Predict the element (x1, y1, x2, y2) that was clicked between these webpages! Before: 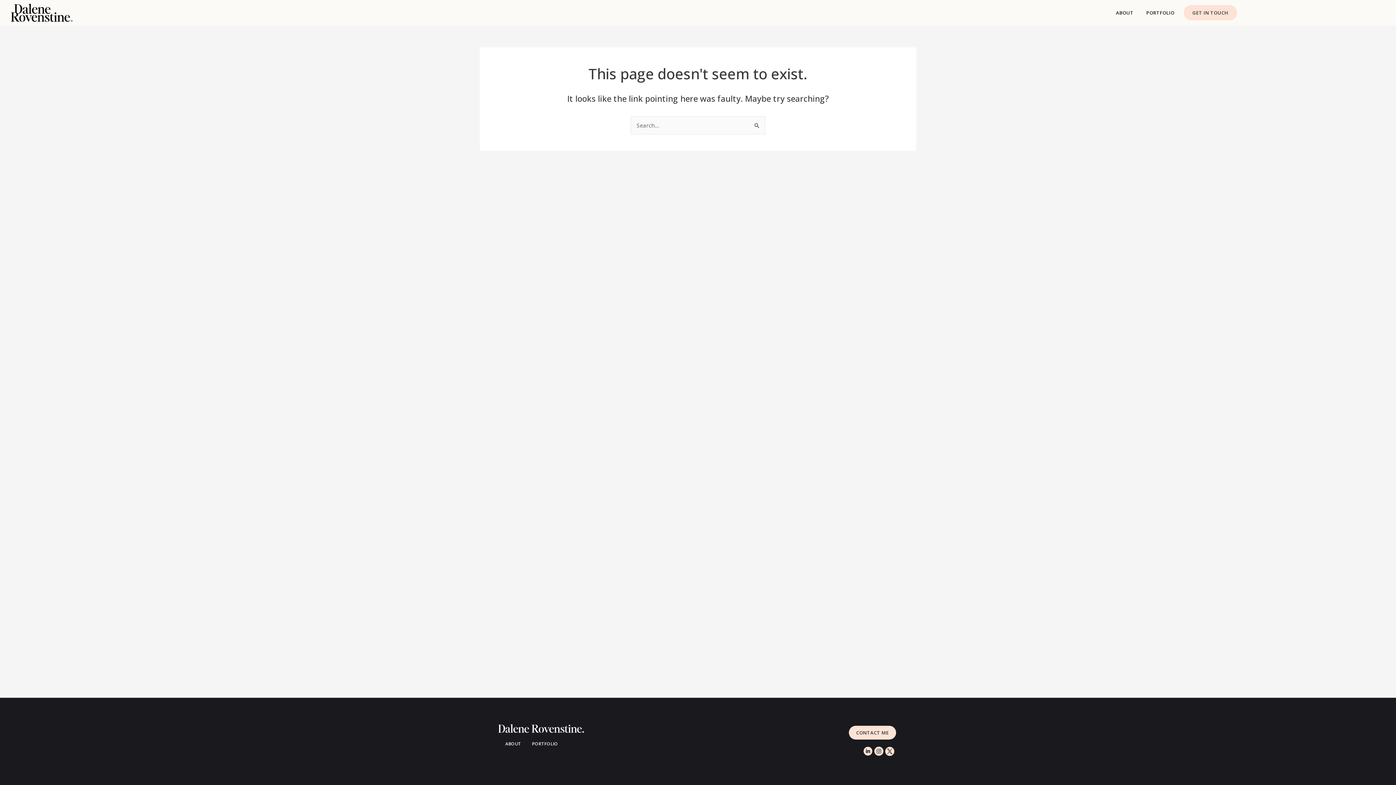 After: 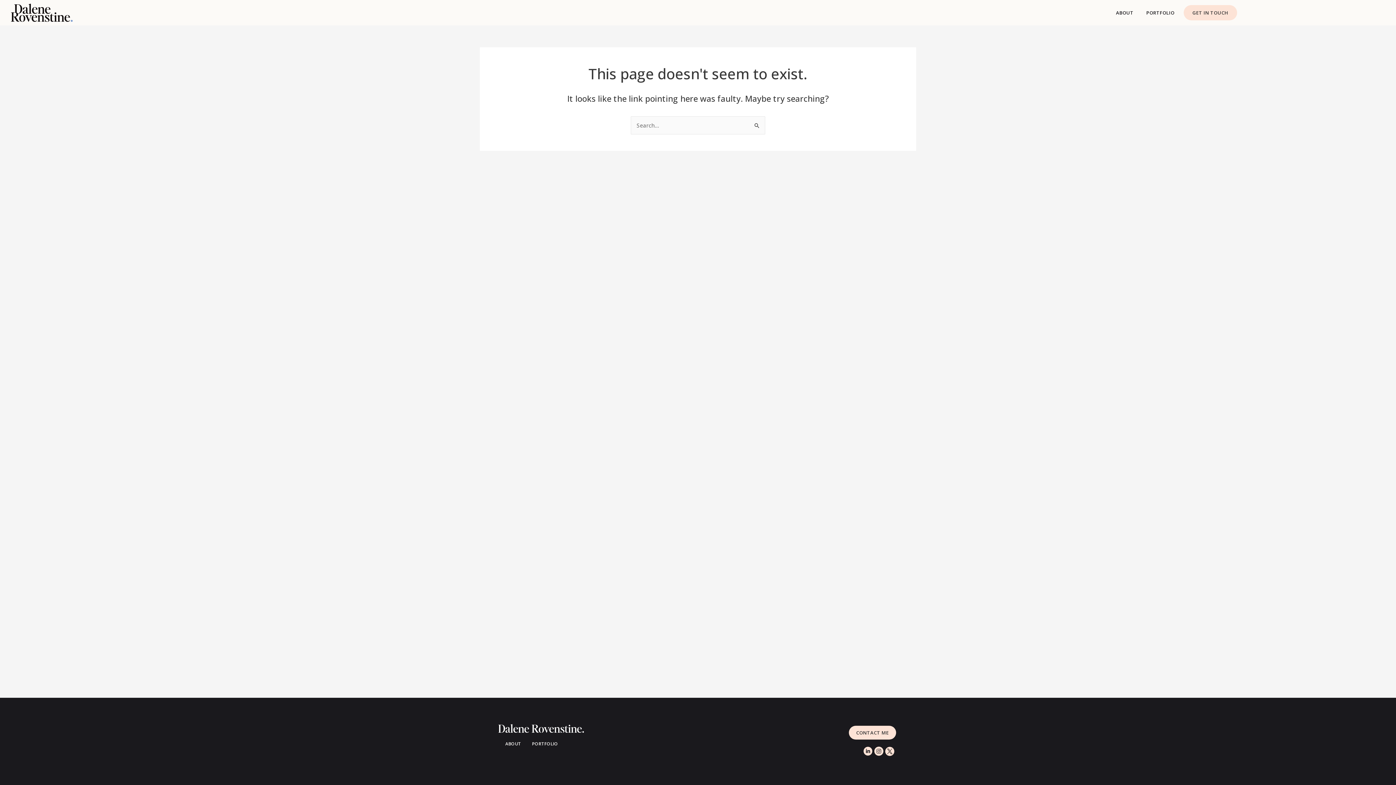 Action: bbox: (885, 747, 894, 756) label: Go to https://twitter.com/RealDaleneR